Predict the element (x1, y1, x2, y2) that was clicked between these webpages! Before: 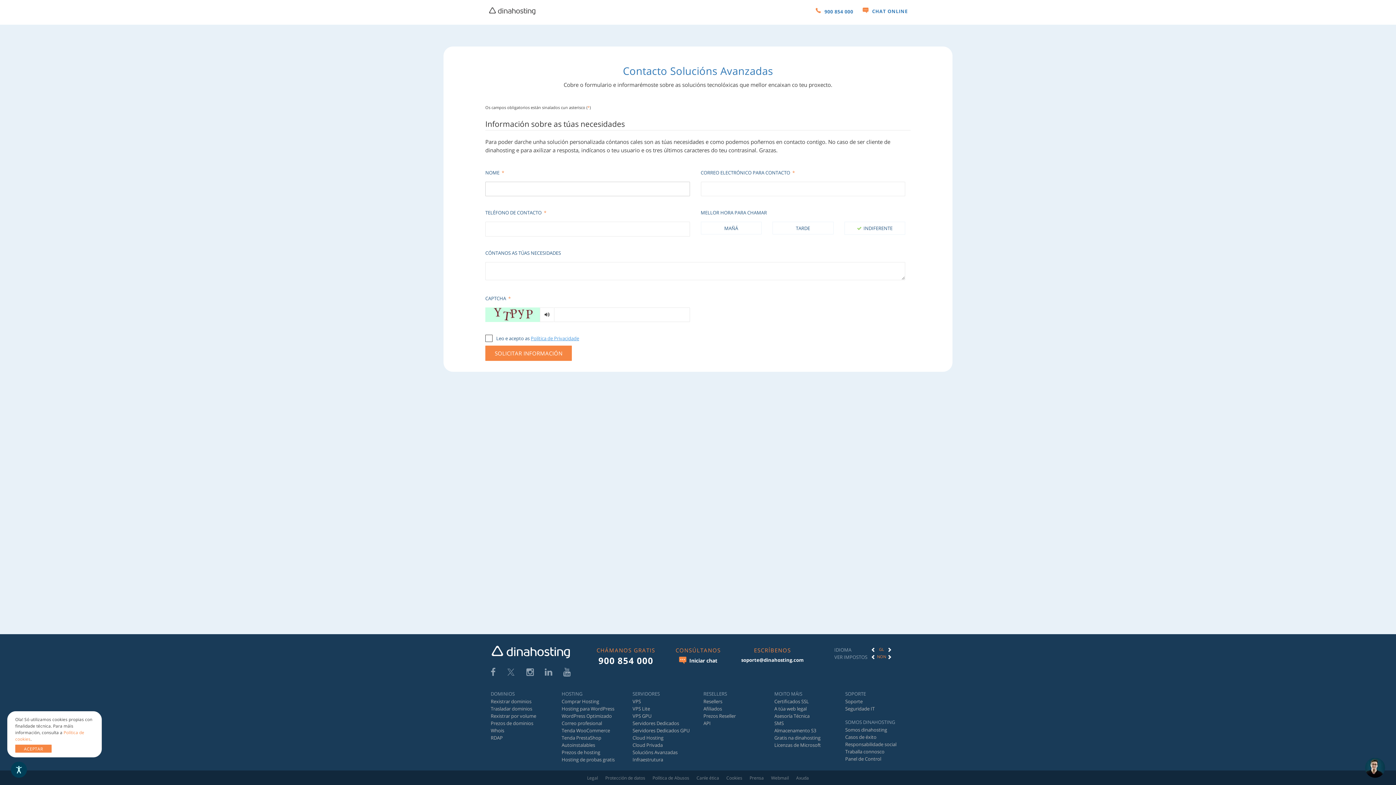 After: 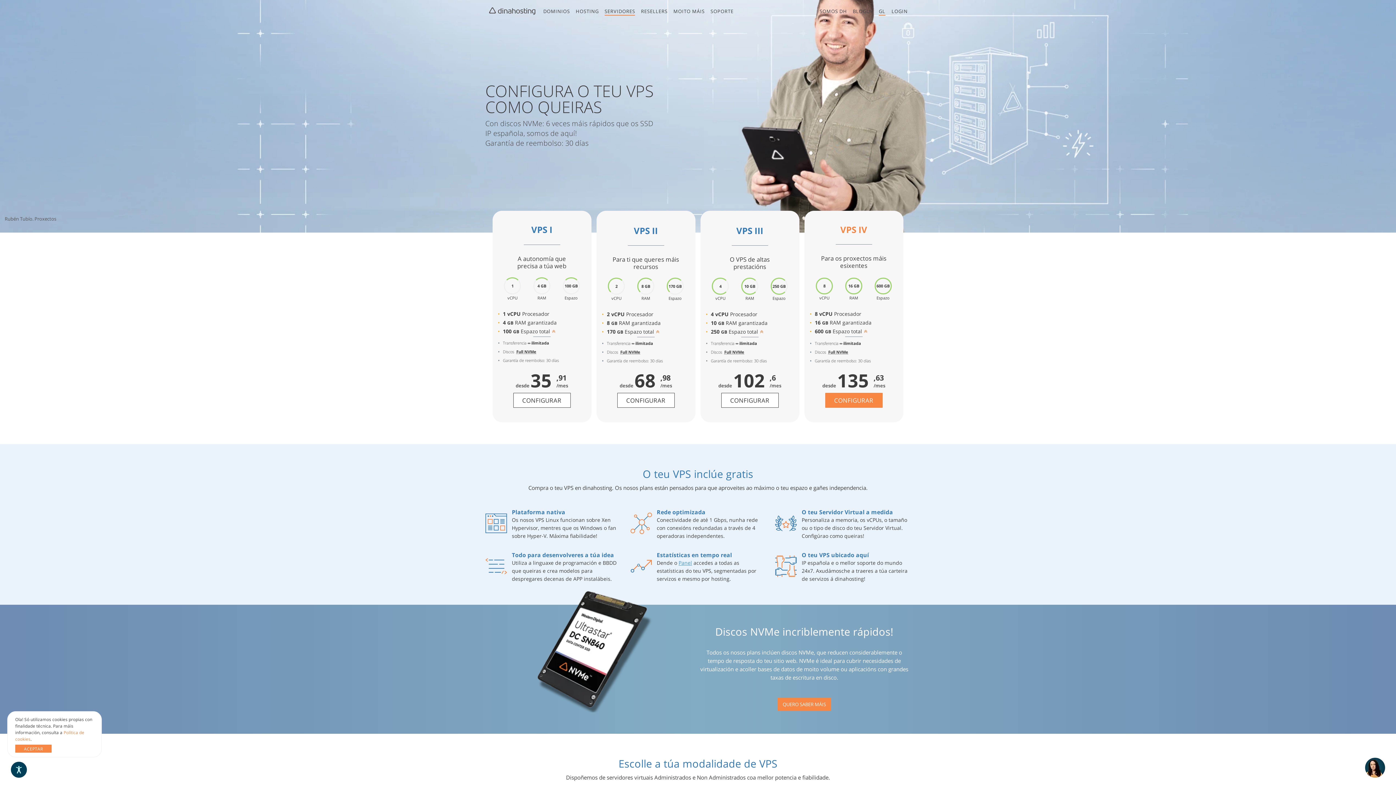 Action: bbox: (632, 698, 641, 705) label: VPS